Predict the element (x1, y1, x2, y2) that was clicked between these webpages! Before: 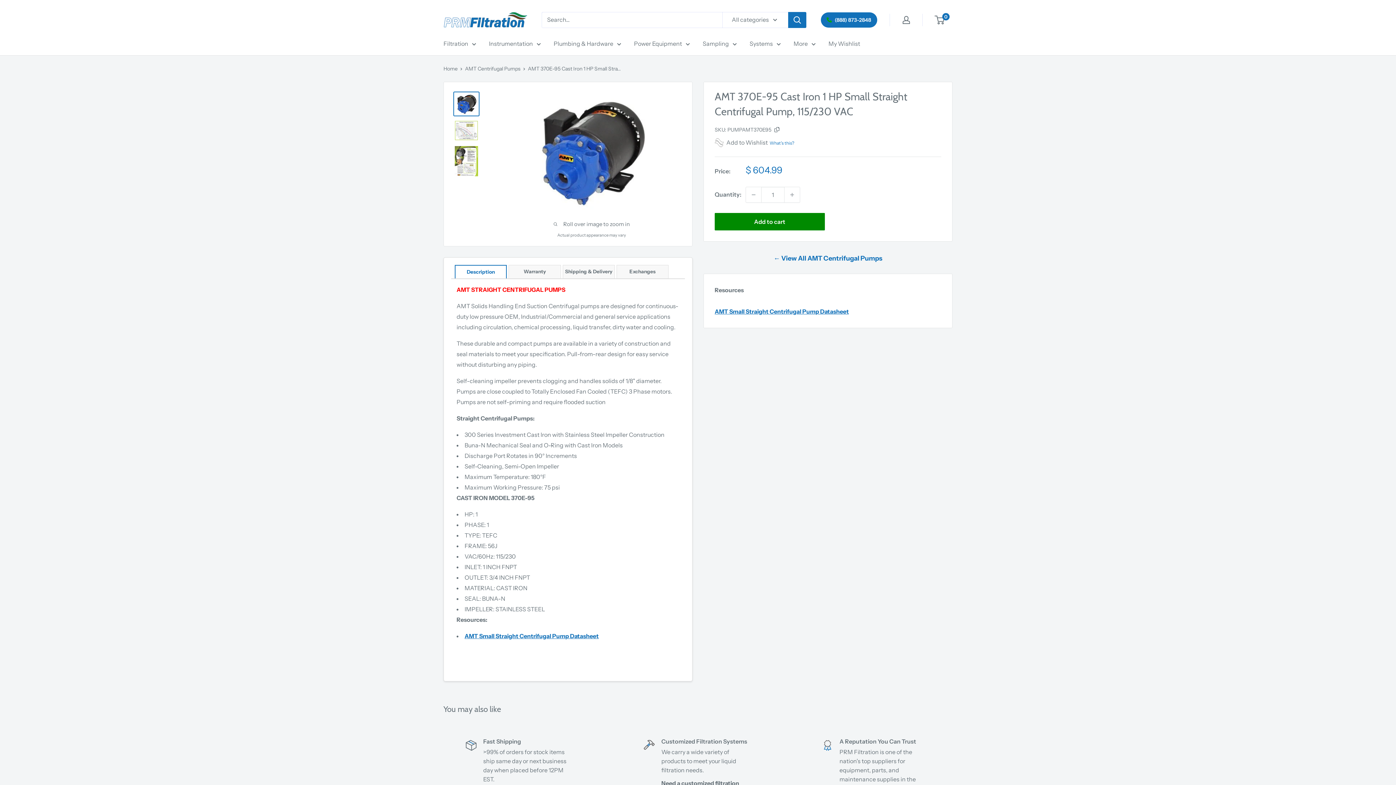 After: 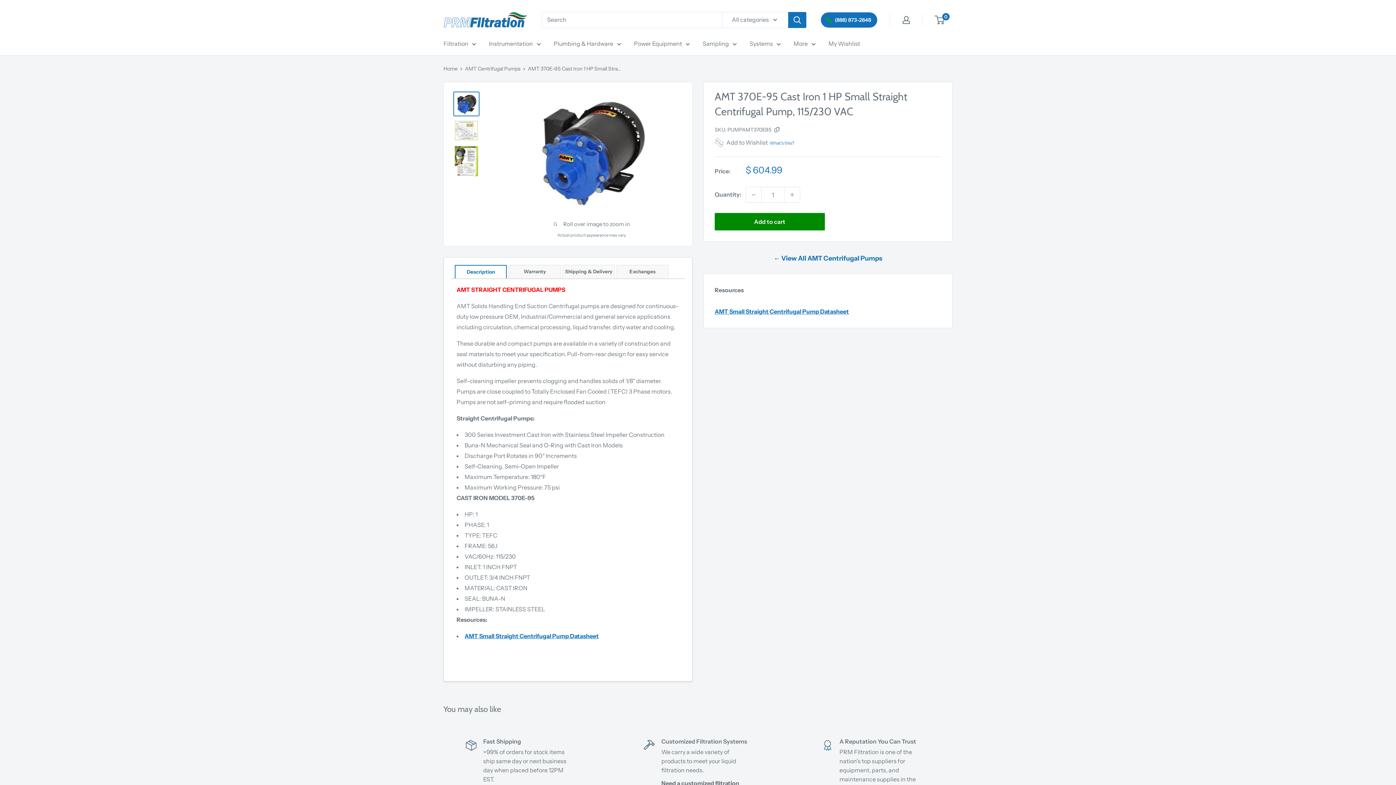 Action: bbox: (902, 15, 910, 23) label: My account